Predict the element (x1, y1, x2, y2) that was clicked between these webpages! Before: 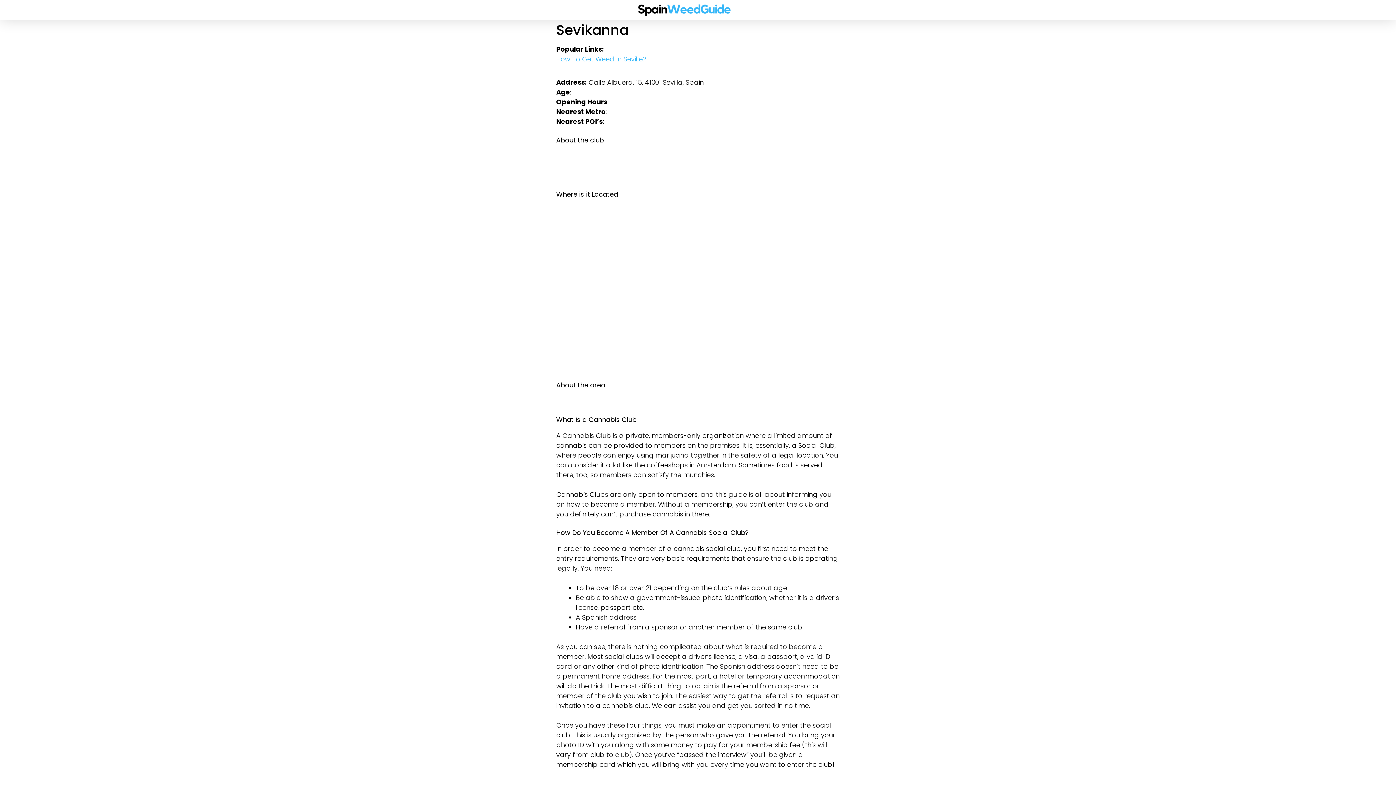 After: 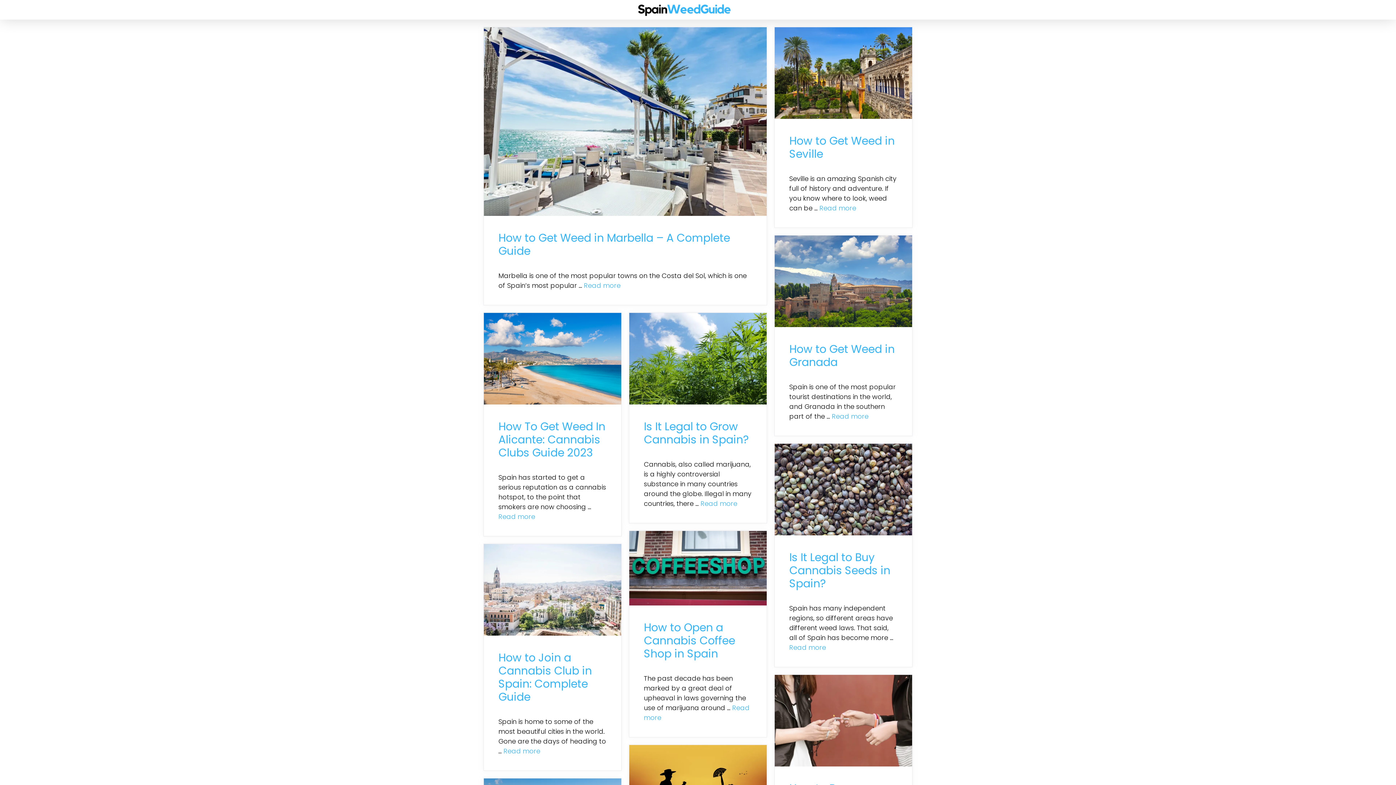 Action: bbox: (637, 0, 733, 19)